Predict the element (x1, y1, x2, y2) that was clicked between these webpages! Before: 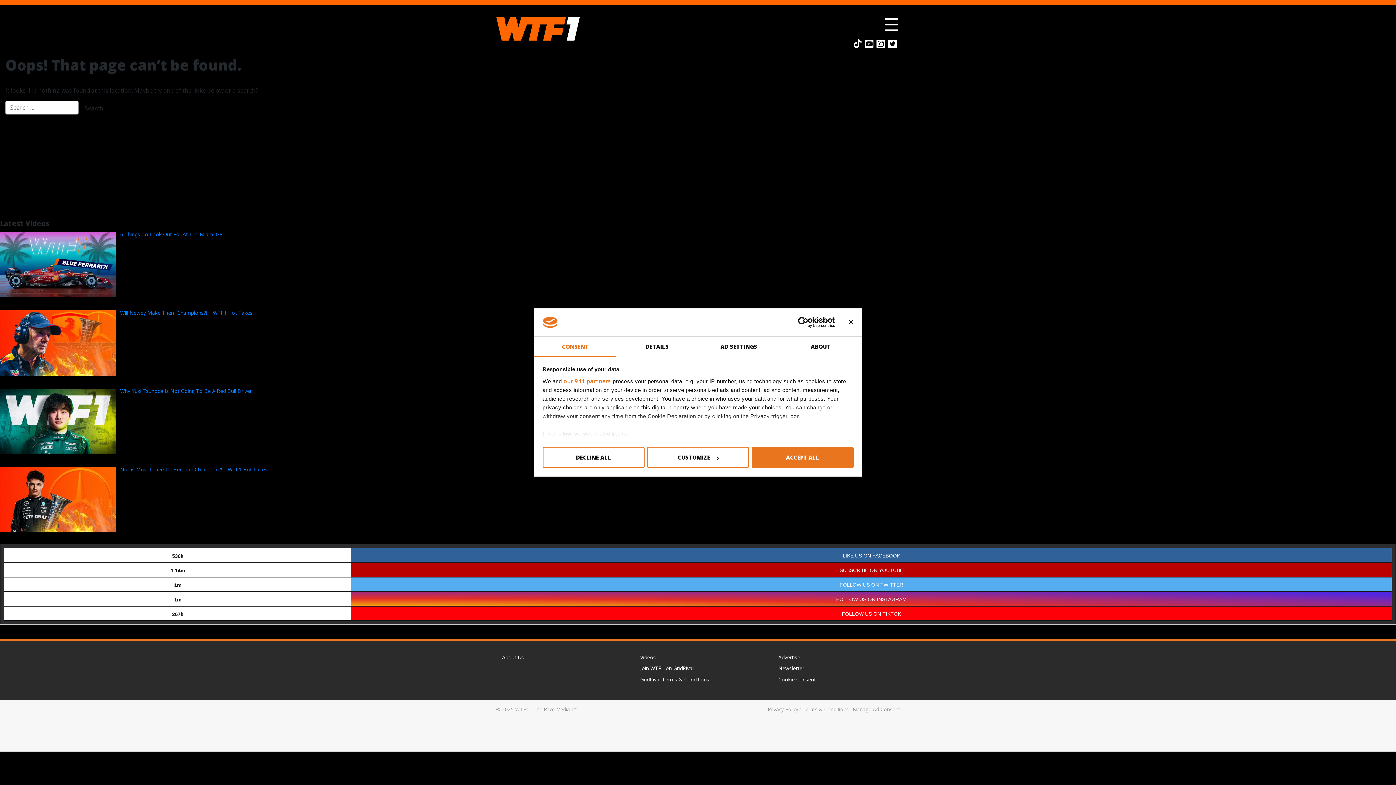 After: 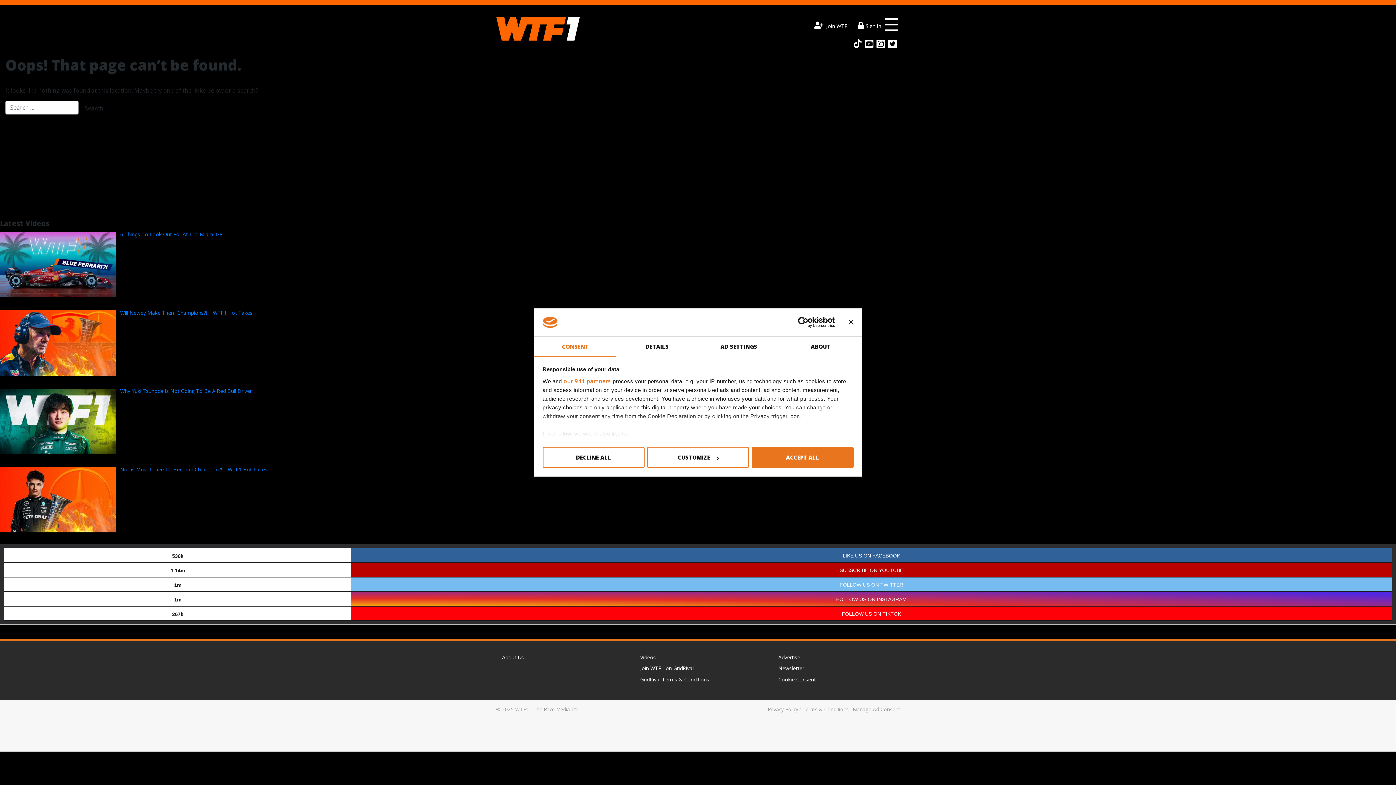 Action: bbox: (4, 577, 1392, 591) label: 1m
FOLLOW US ON TWITTER